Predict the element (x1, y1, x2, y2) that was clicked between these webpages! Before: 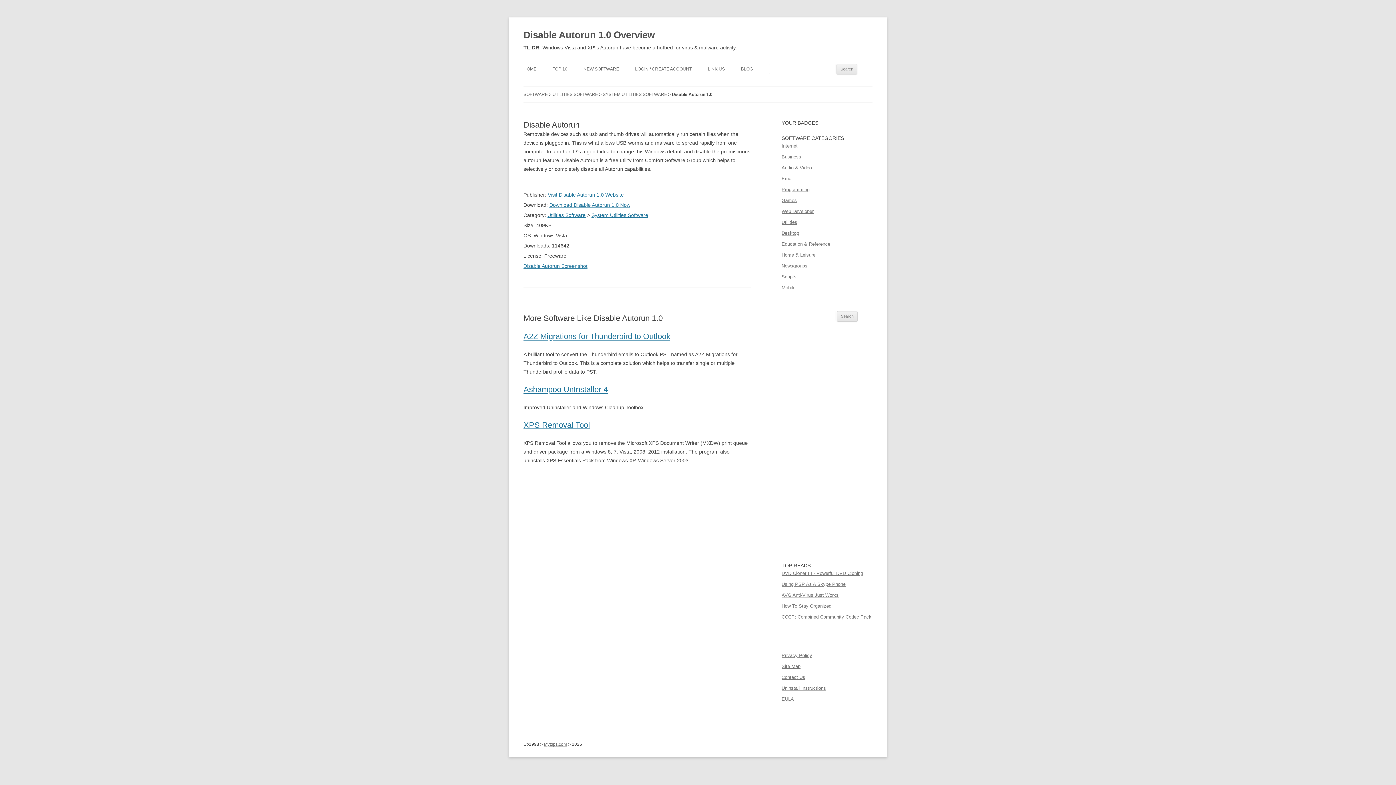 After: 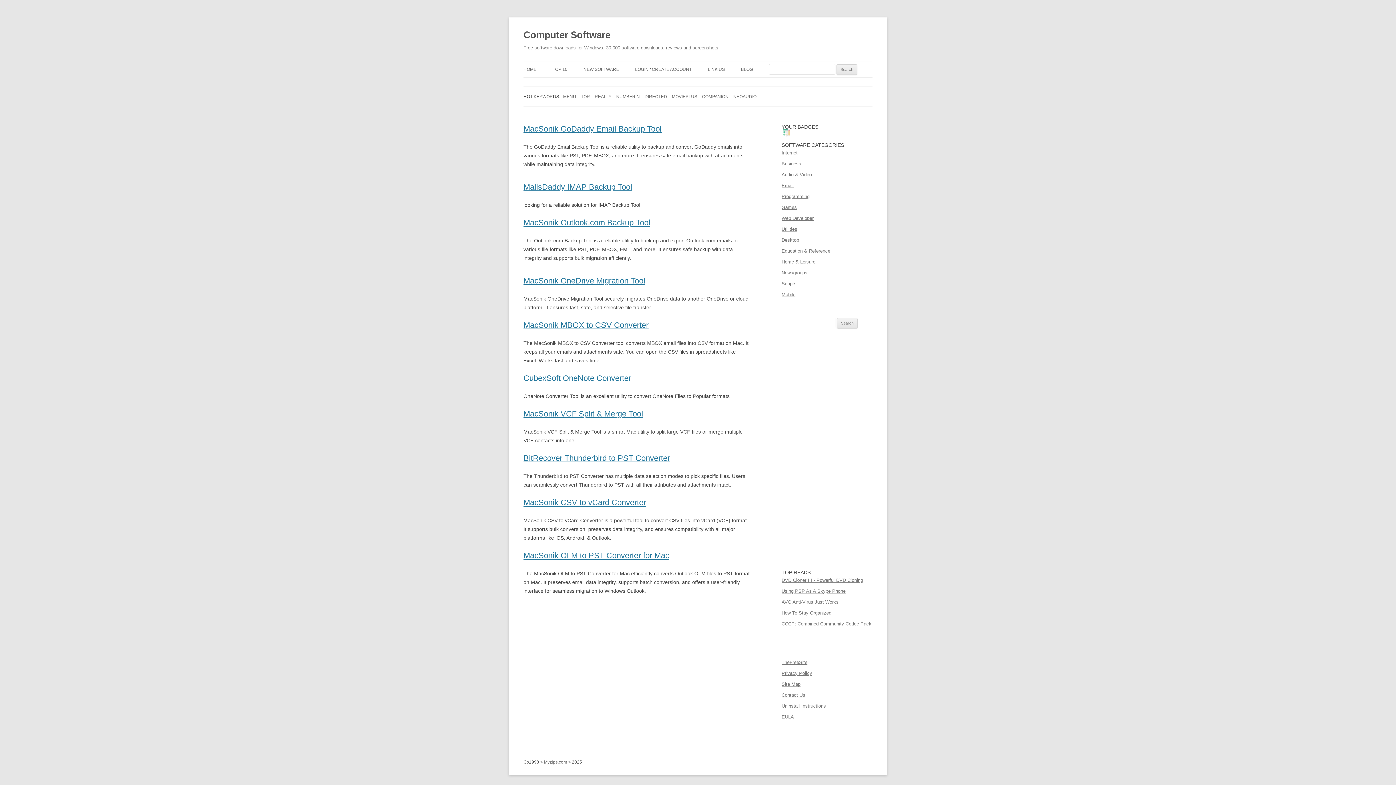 Action: bbox: (523, 61, 536, 77) label: HOME